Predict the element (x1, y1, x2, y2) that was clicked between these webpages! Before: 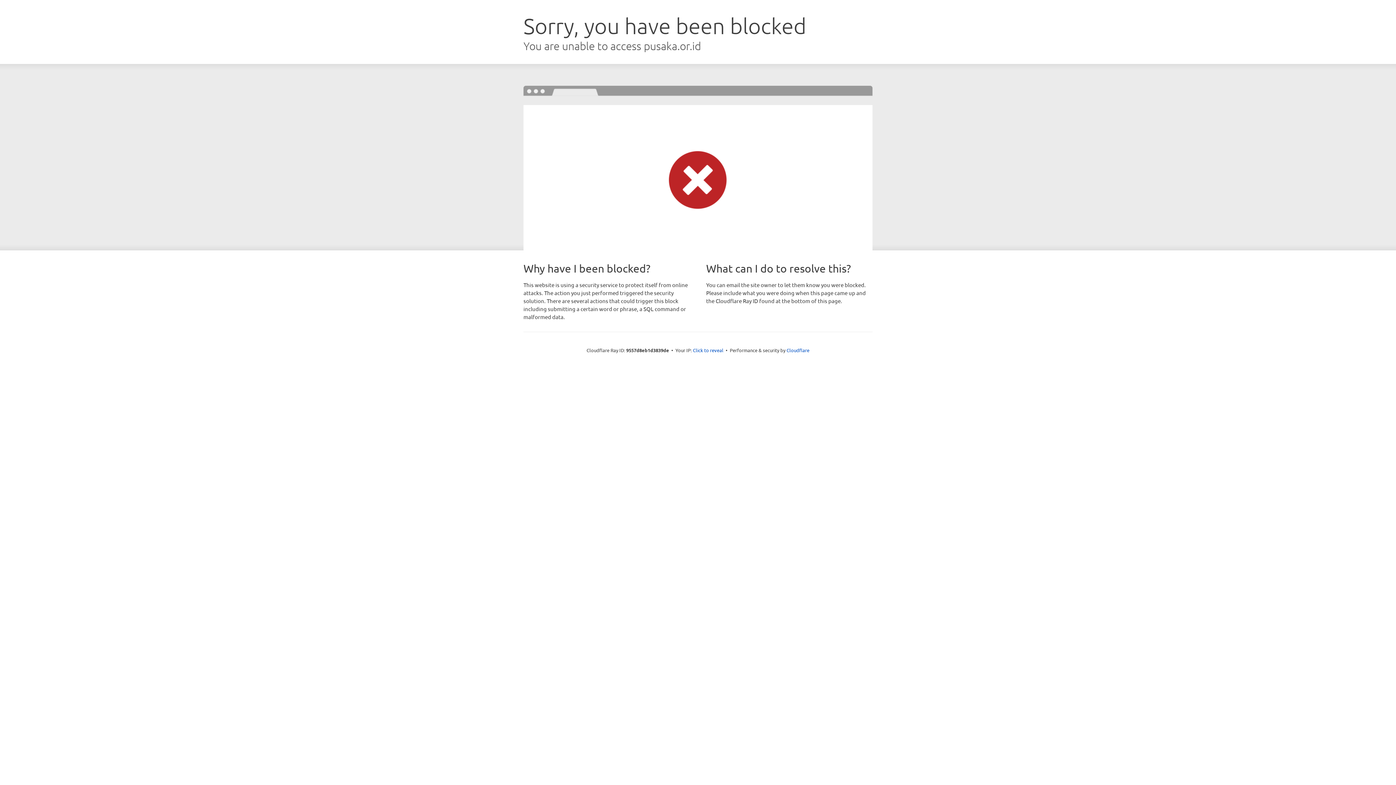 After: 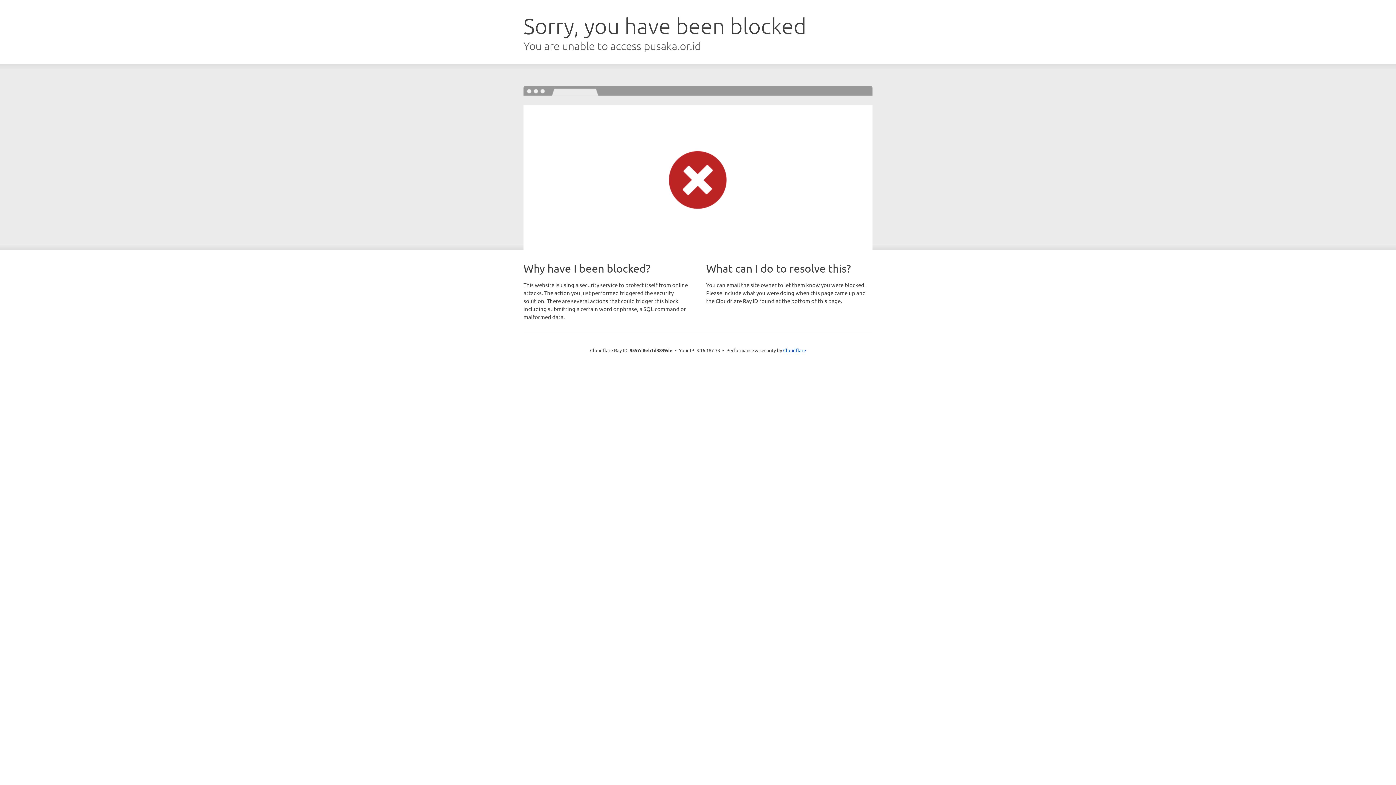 Action: bbox: (693, 346, 723, 353) label: Click to reveal